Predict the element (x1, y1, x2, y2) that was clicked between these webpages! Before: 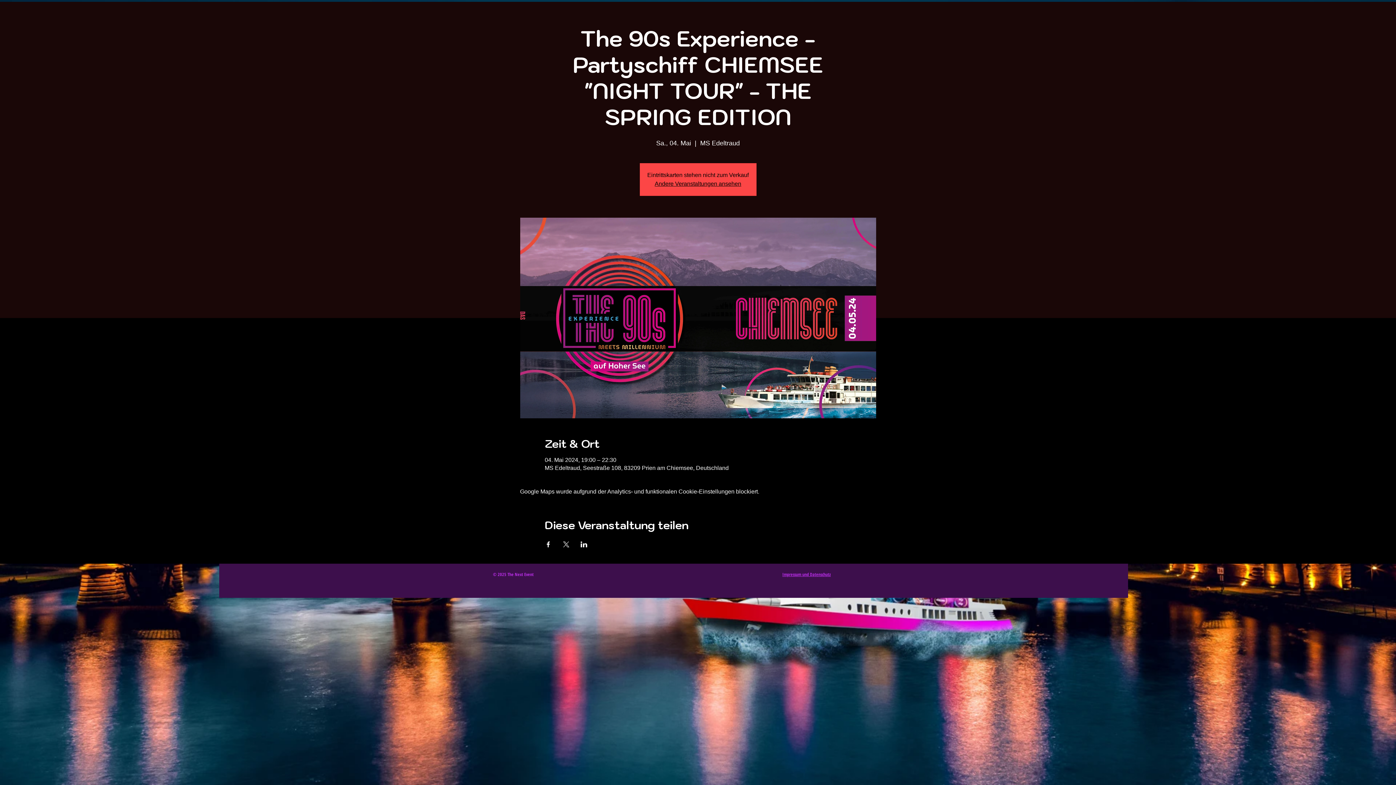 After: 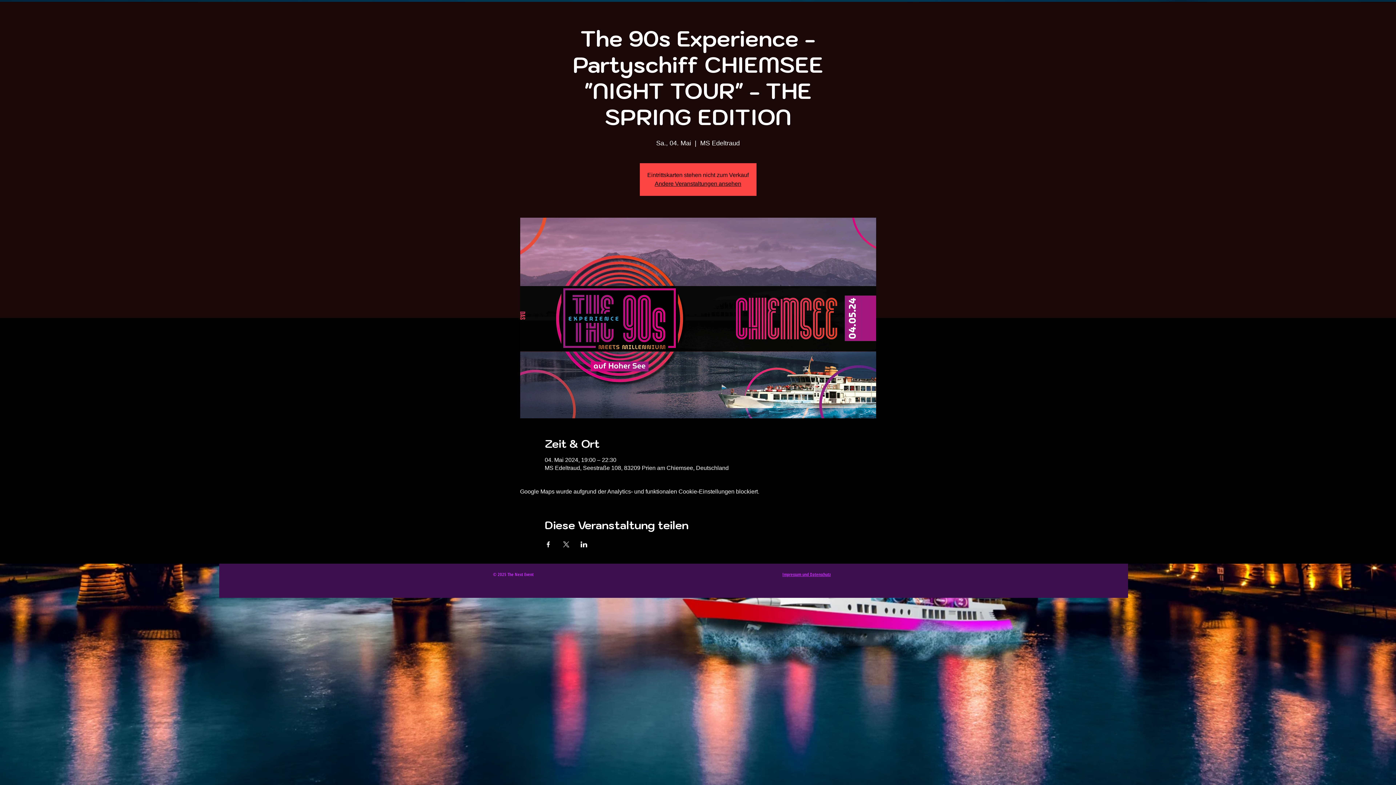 Action: bbox: (580, 541, 587, 547) label: Veranstaltung teilen auf LinkedIn